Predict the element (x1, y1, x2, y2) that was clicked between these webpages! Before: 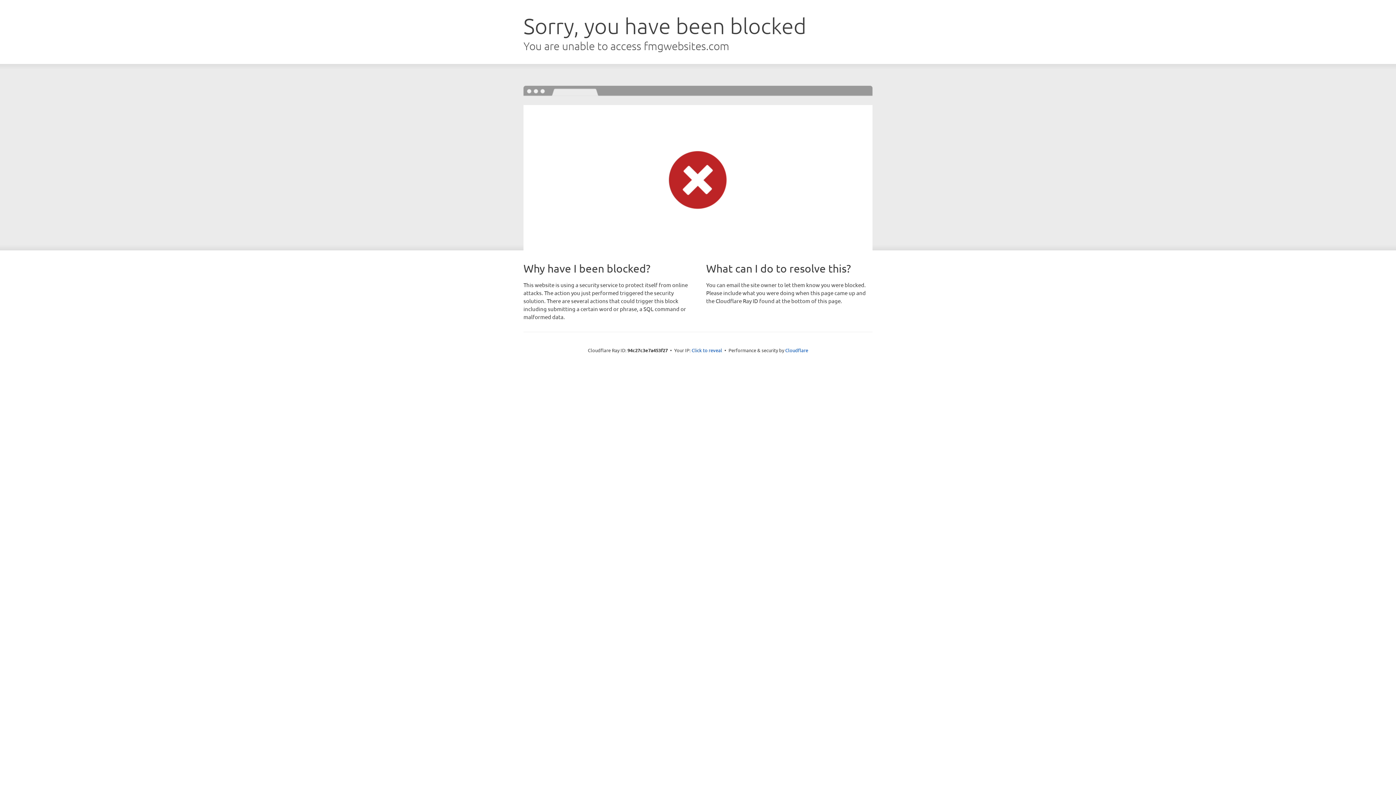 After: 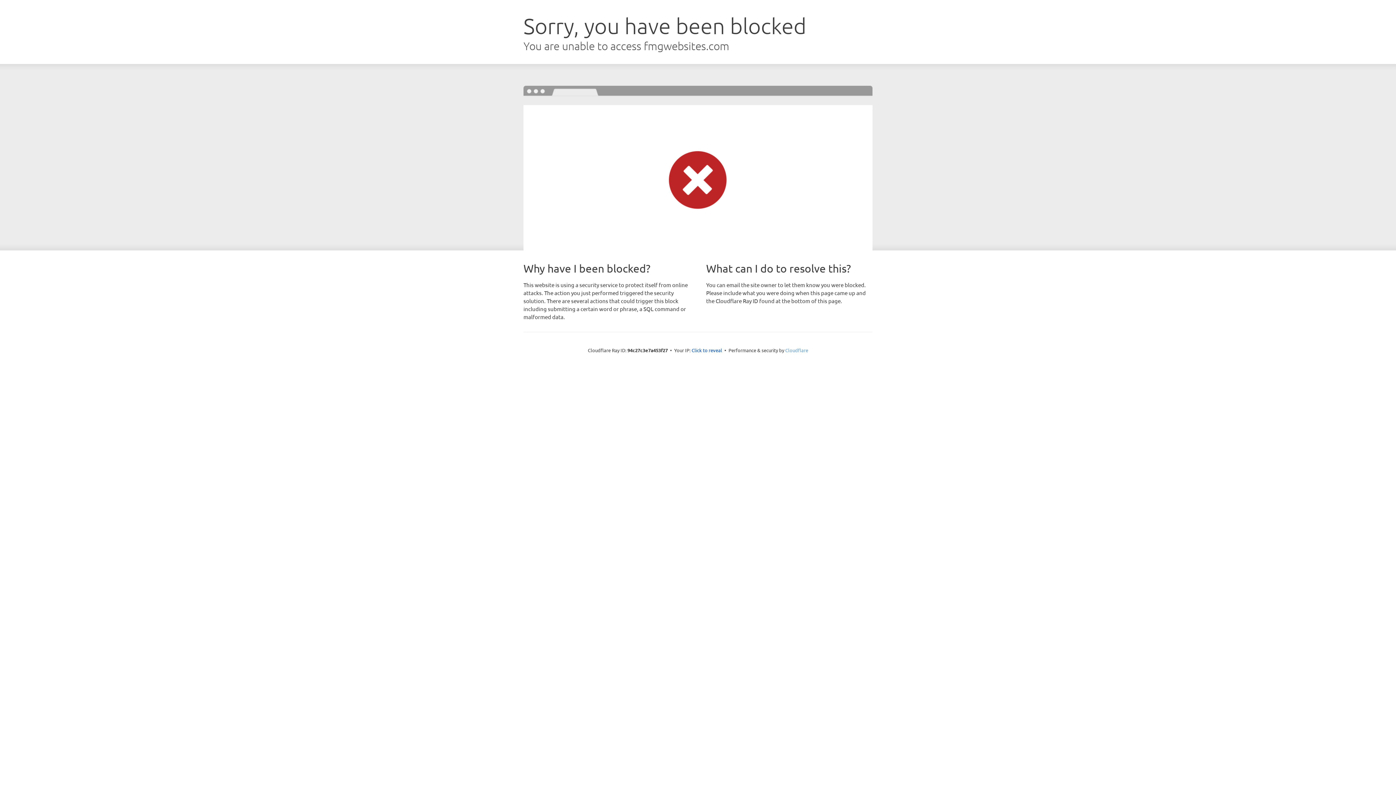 Action: label: Cloudflare bbox: (785, 347, 808, 353)